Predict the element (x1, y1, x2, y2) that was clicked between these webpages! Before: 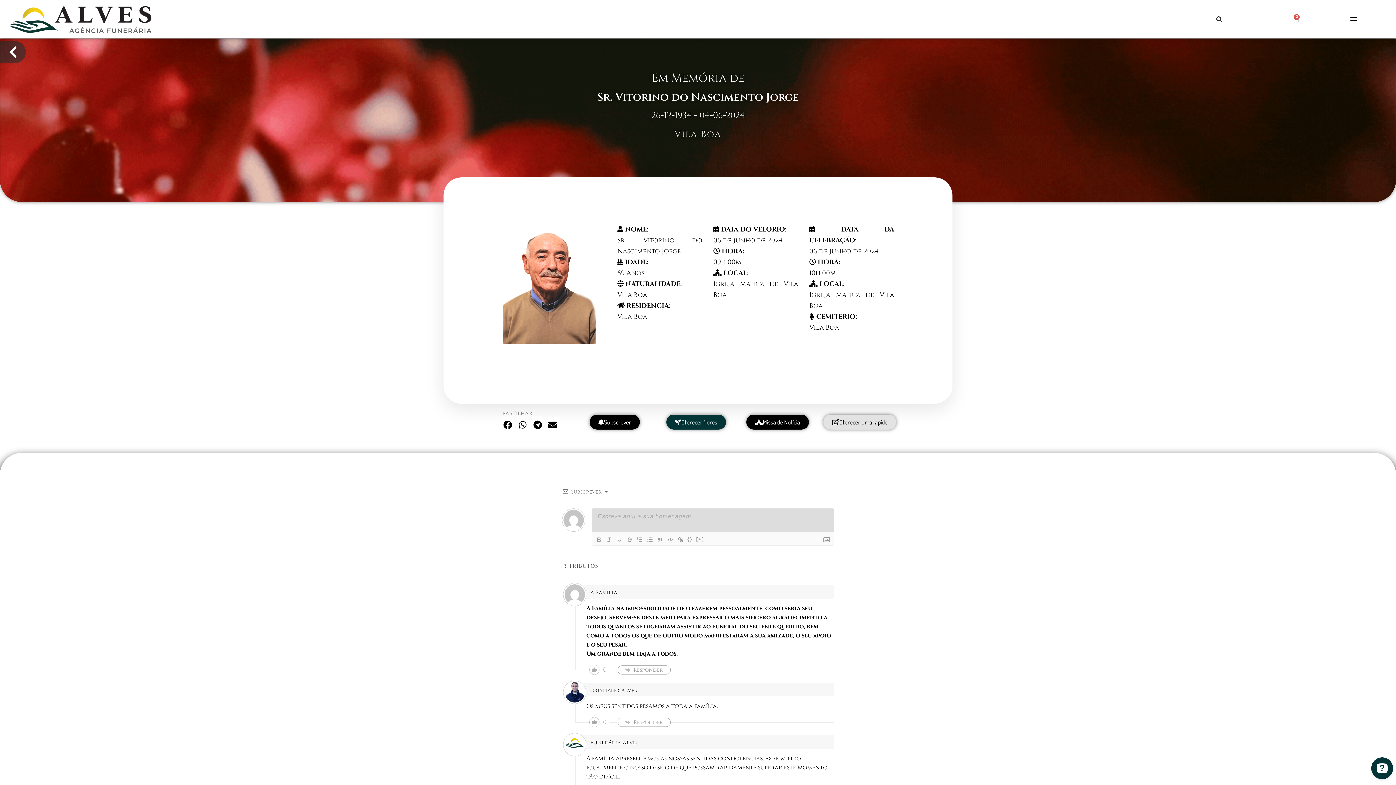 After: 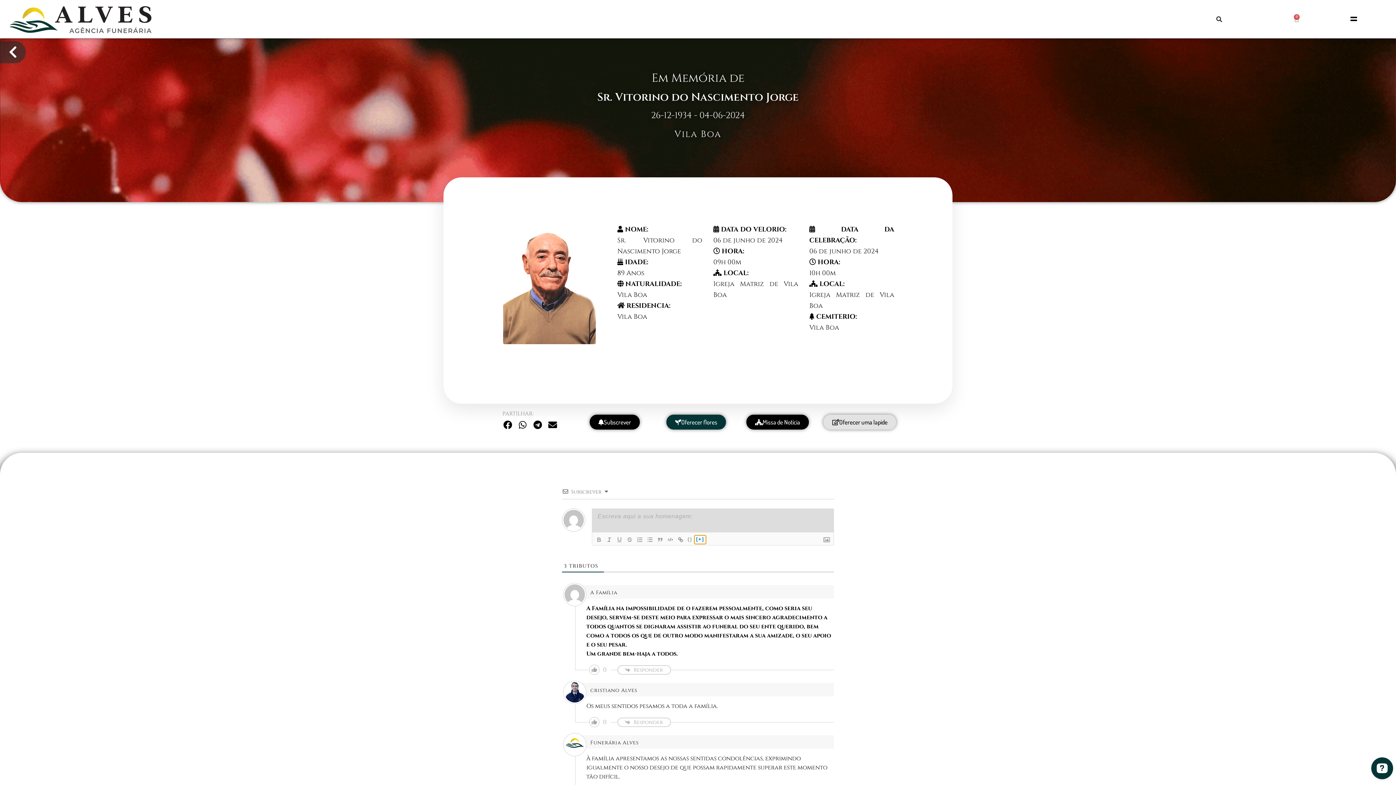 Action: label: [+] bbox: (694, 535, 706, 544)